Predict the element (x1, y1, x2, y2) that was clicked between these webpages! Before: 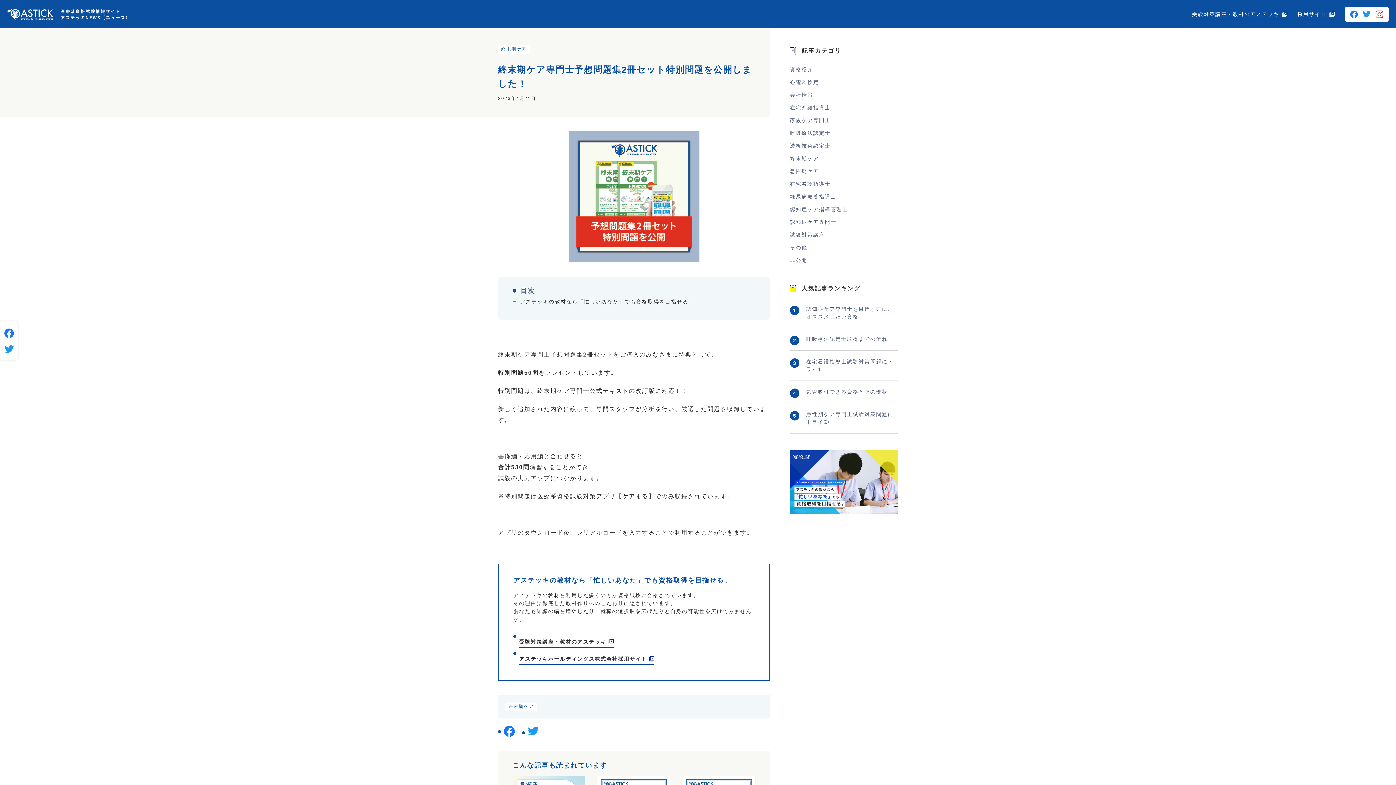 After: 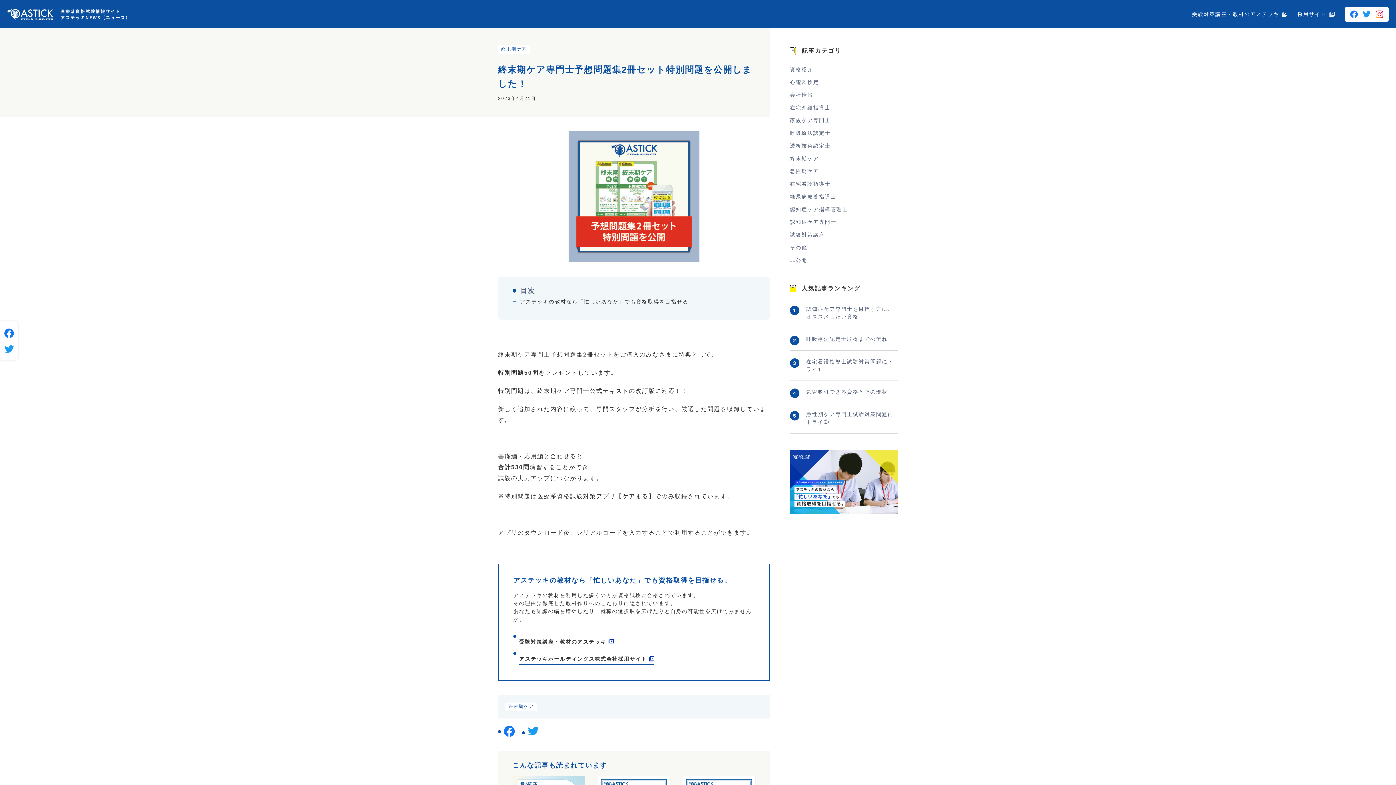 Action: label: 受験対策講座・教材のアステッキ bbox: (519, 636, 613, 648)